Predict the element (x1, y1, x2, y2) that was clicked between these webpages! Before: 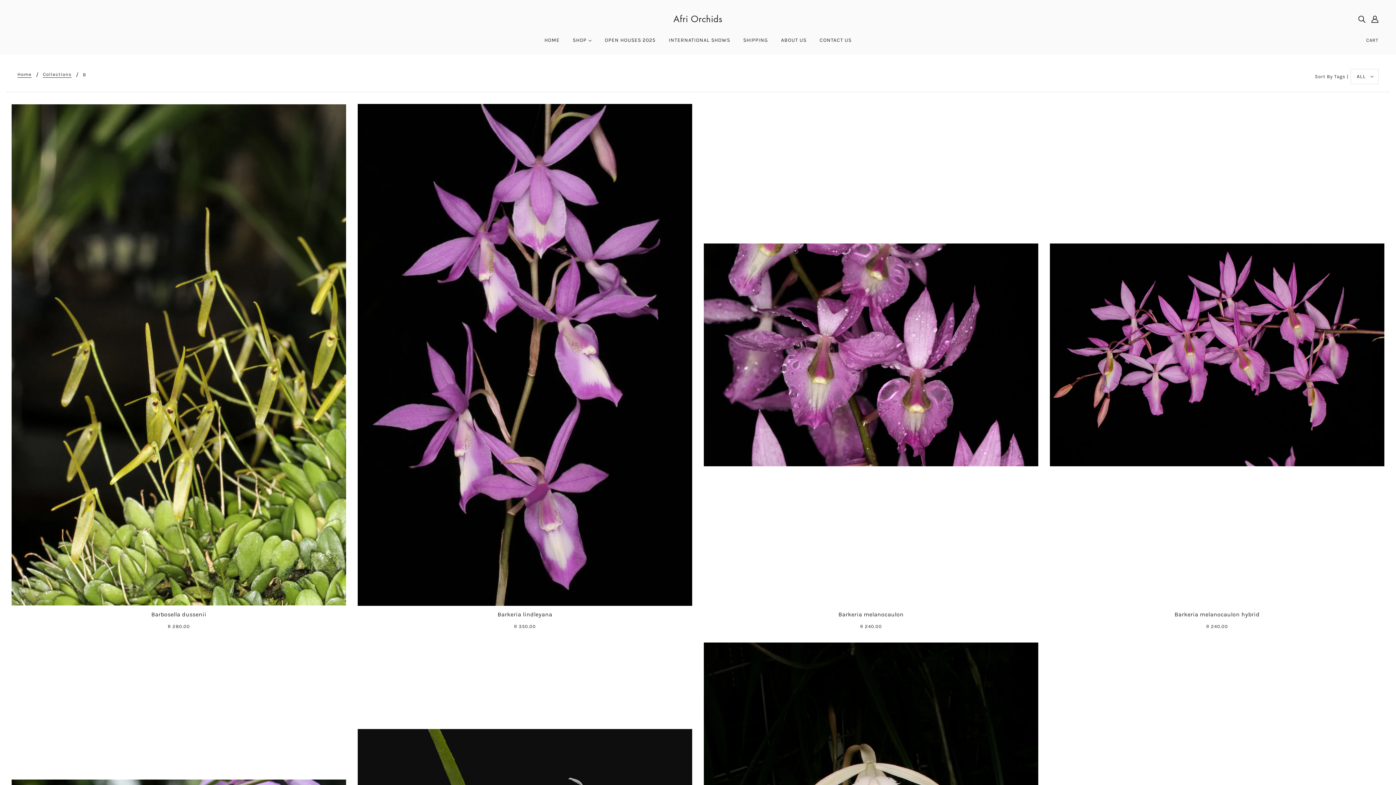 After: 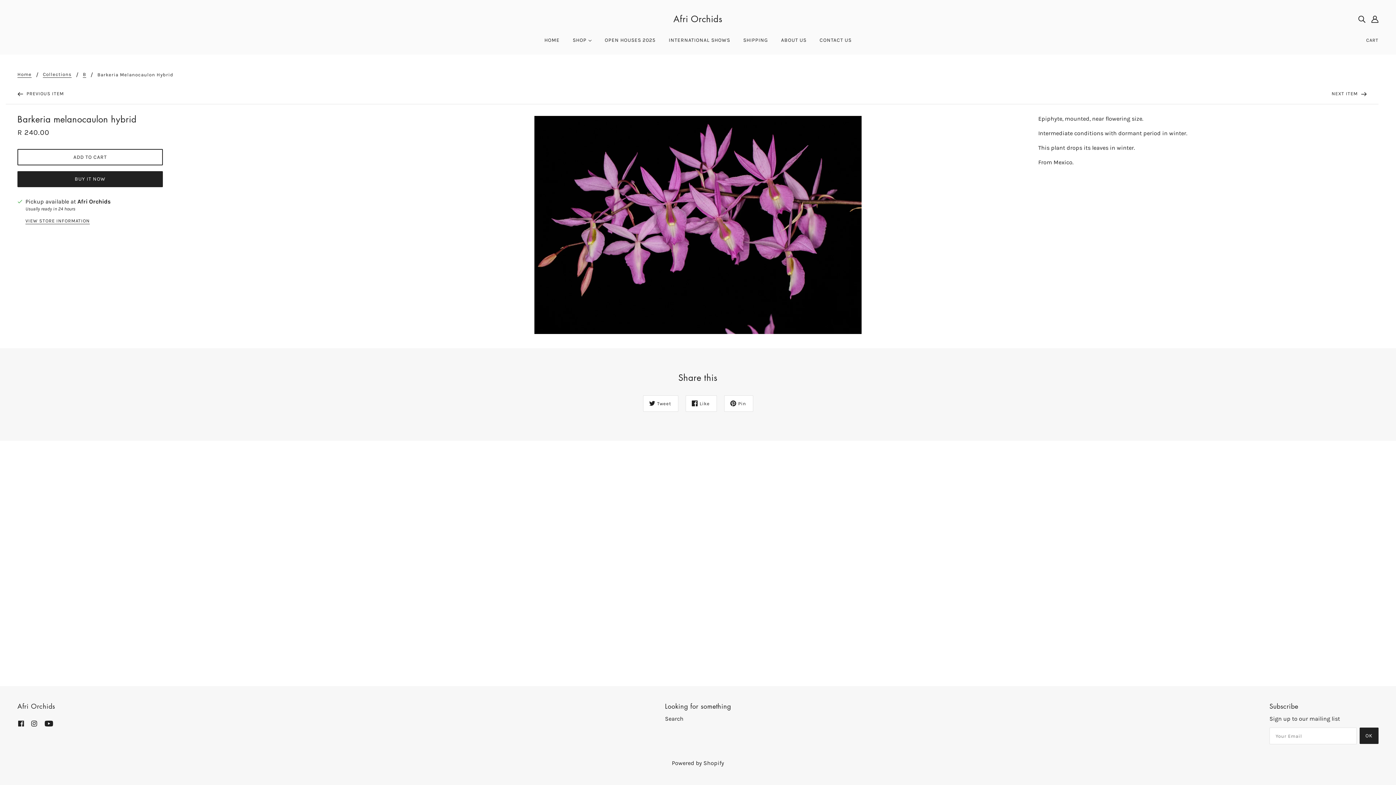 Action: bbox: (1050, 104, 1384, 631) label: Barkeria melanocaulon hybrid